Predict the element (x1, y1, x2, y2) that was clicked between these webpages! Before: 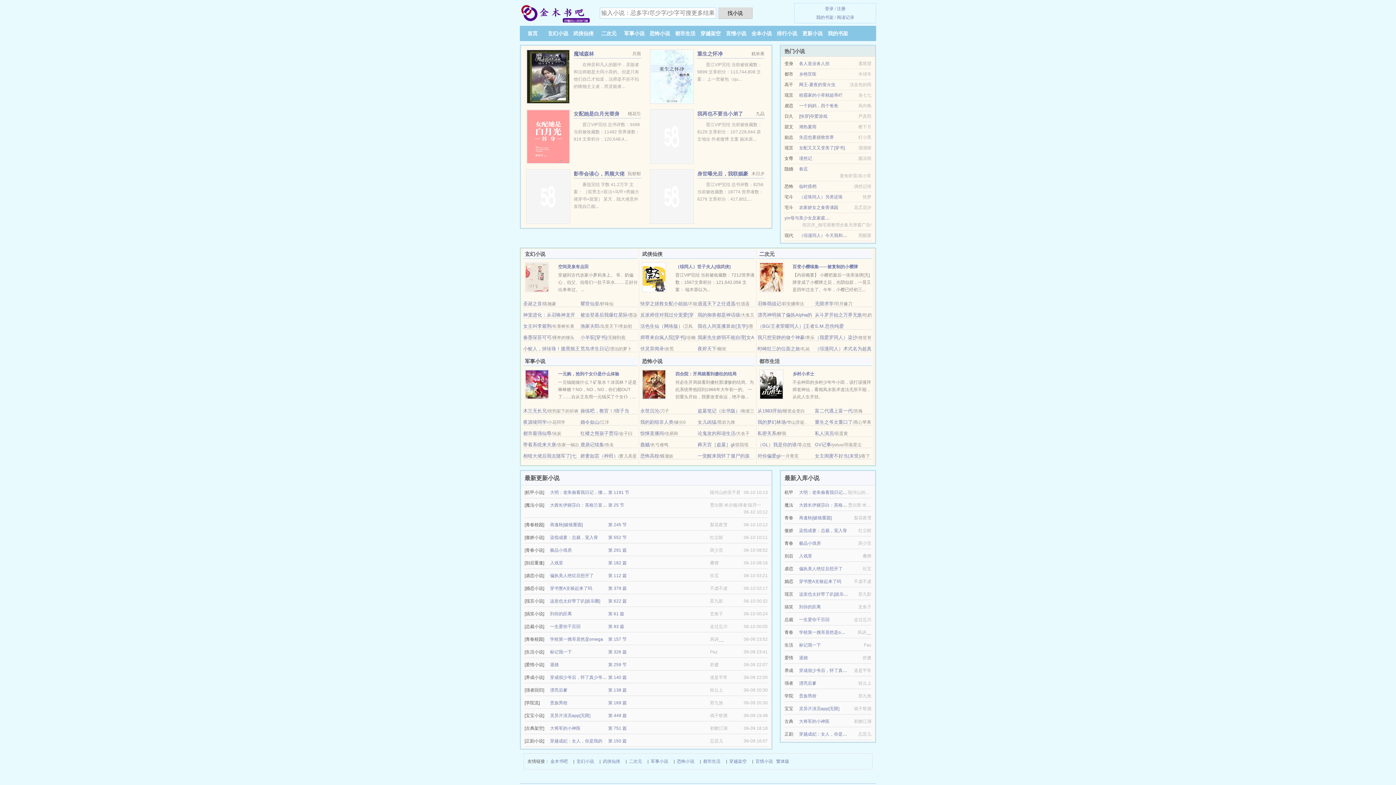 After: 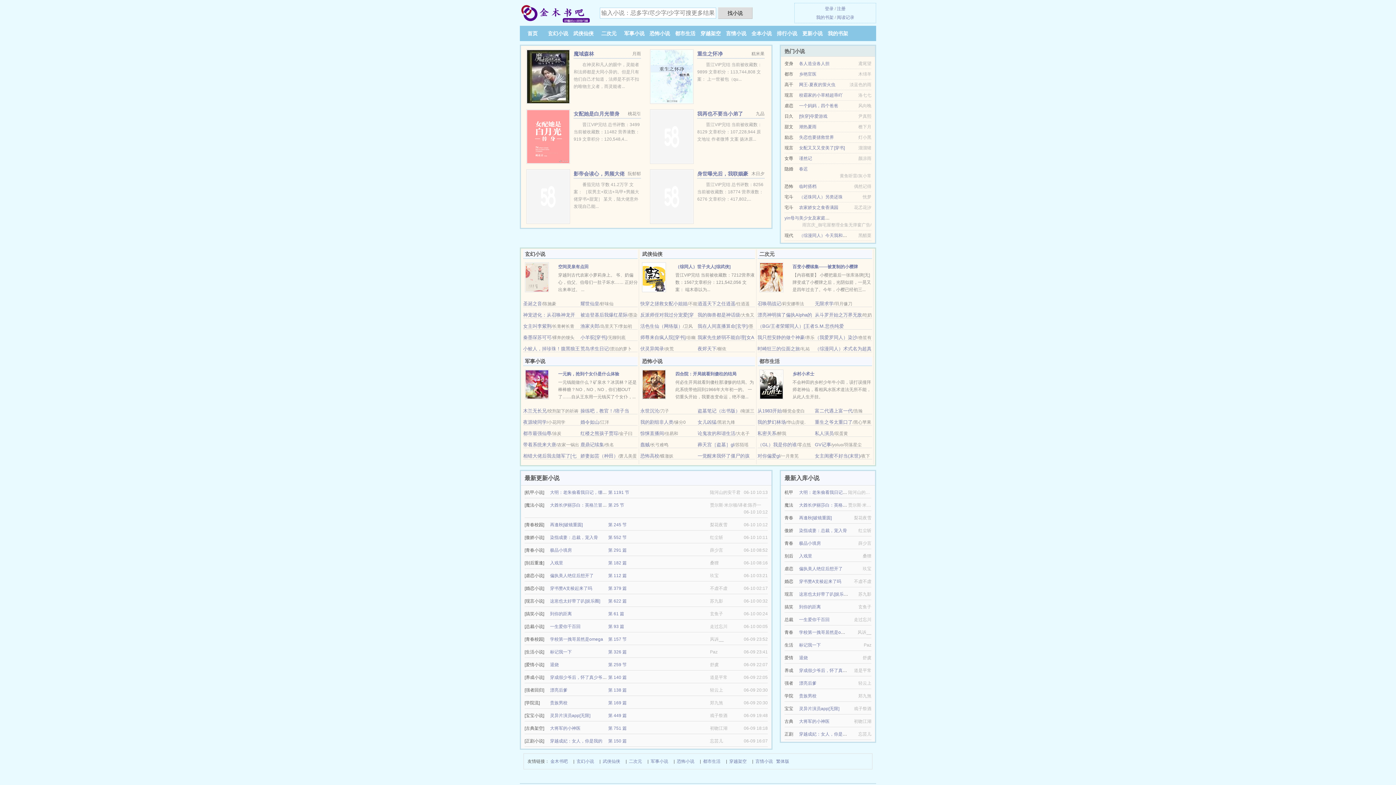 Action: bbox: (550, 598, 600, 604) label: 这崽也太好带了叭[娱乐圈]